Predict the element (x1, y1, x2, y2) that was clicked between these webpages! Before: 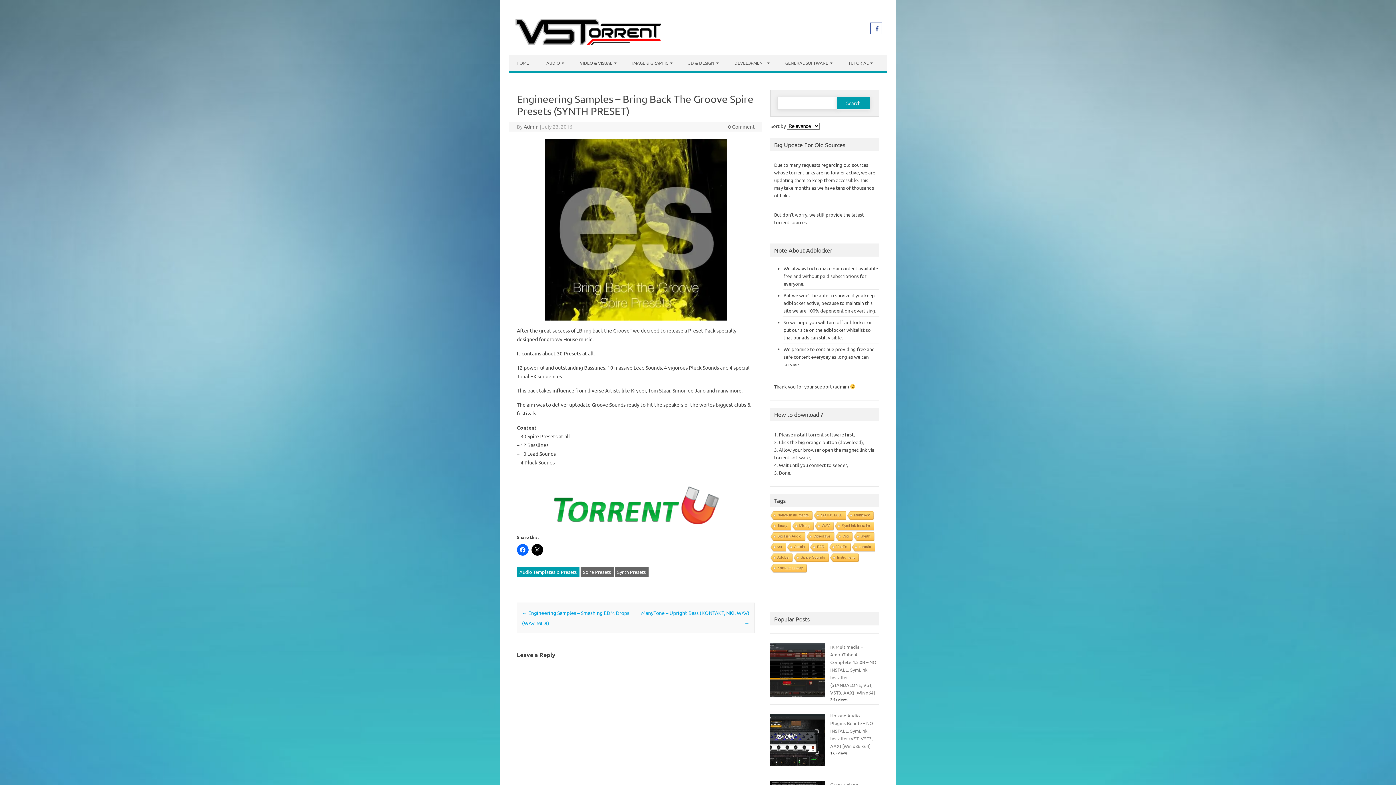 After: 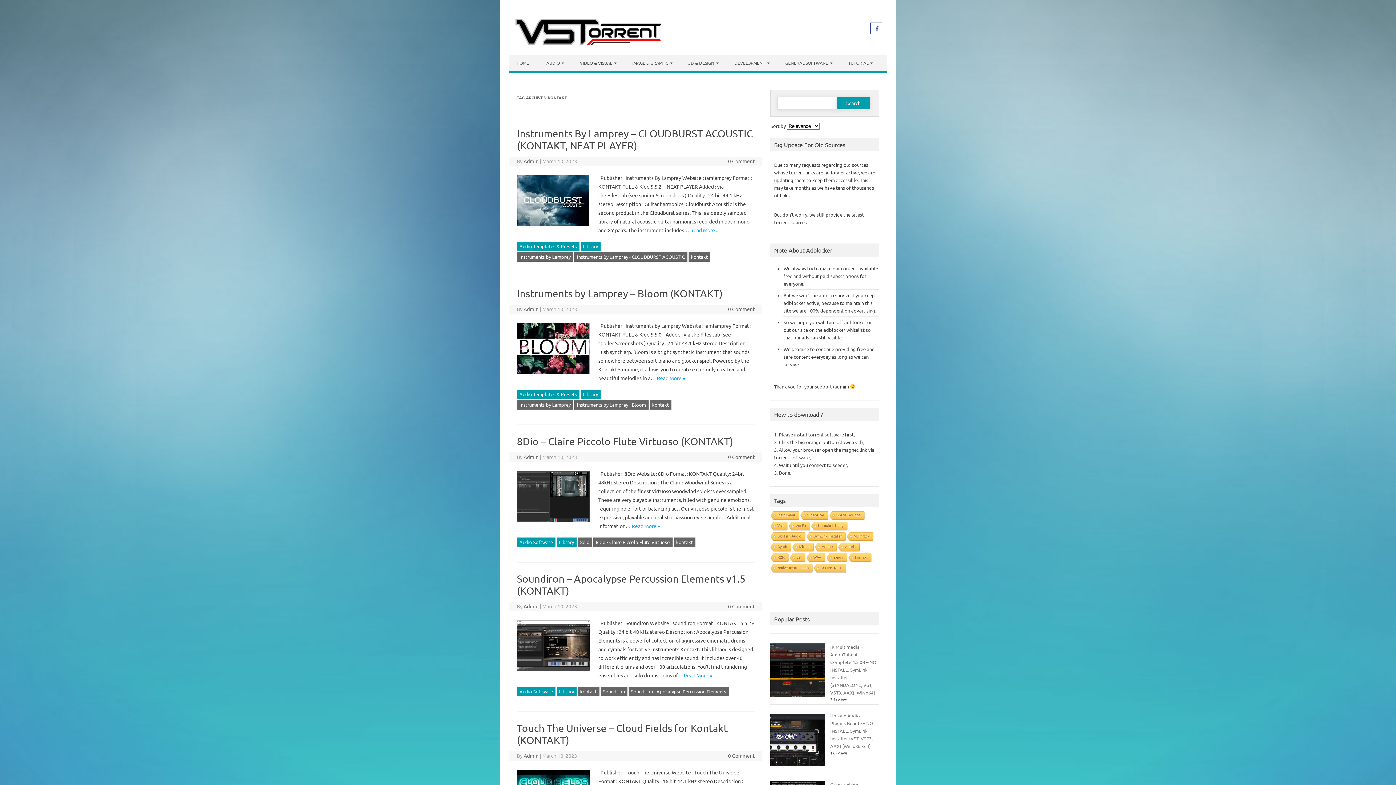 Action: bbox: (851, 543, 875, 552) label: kontakt